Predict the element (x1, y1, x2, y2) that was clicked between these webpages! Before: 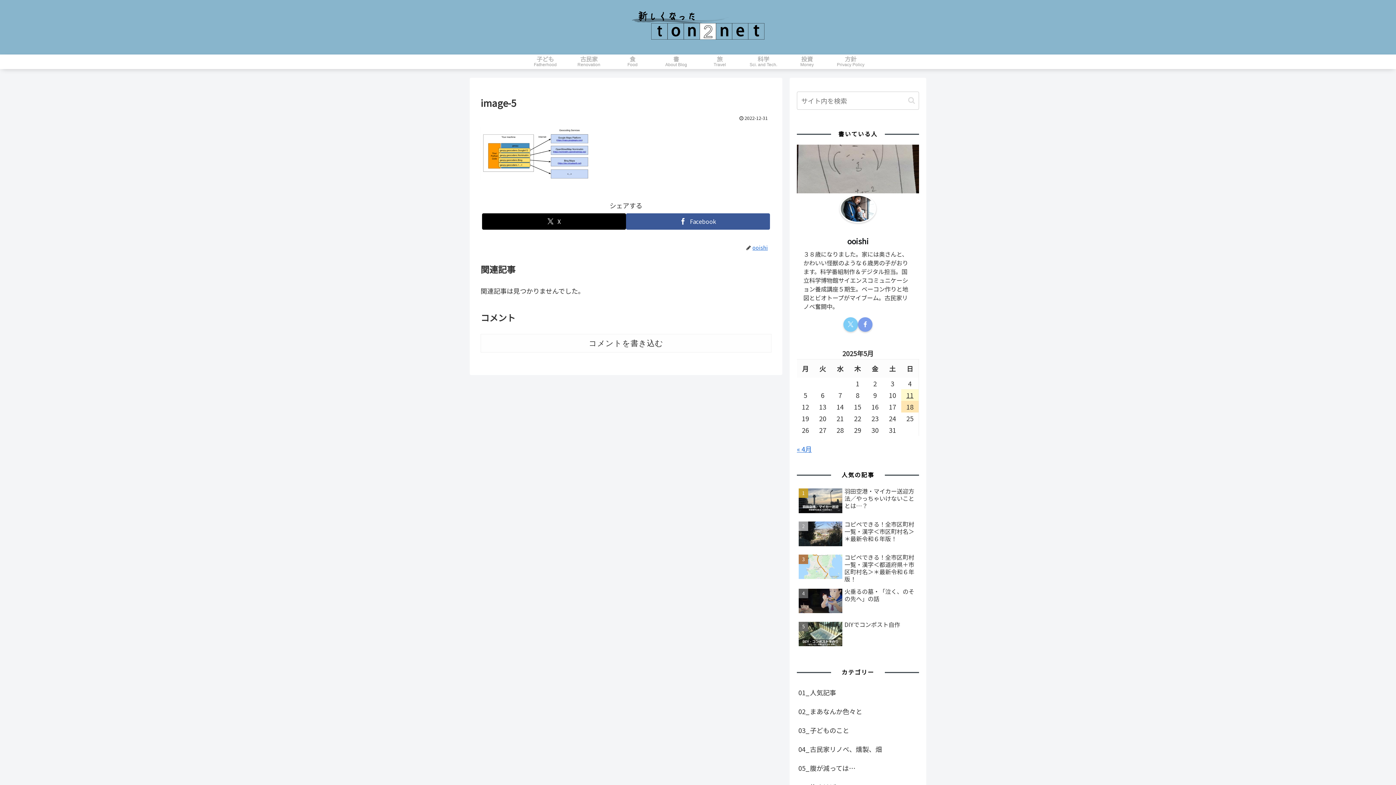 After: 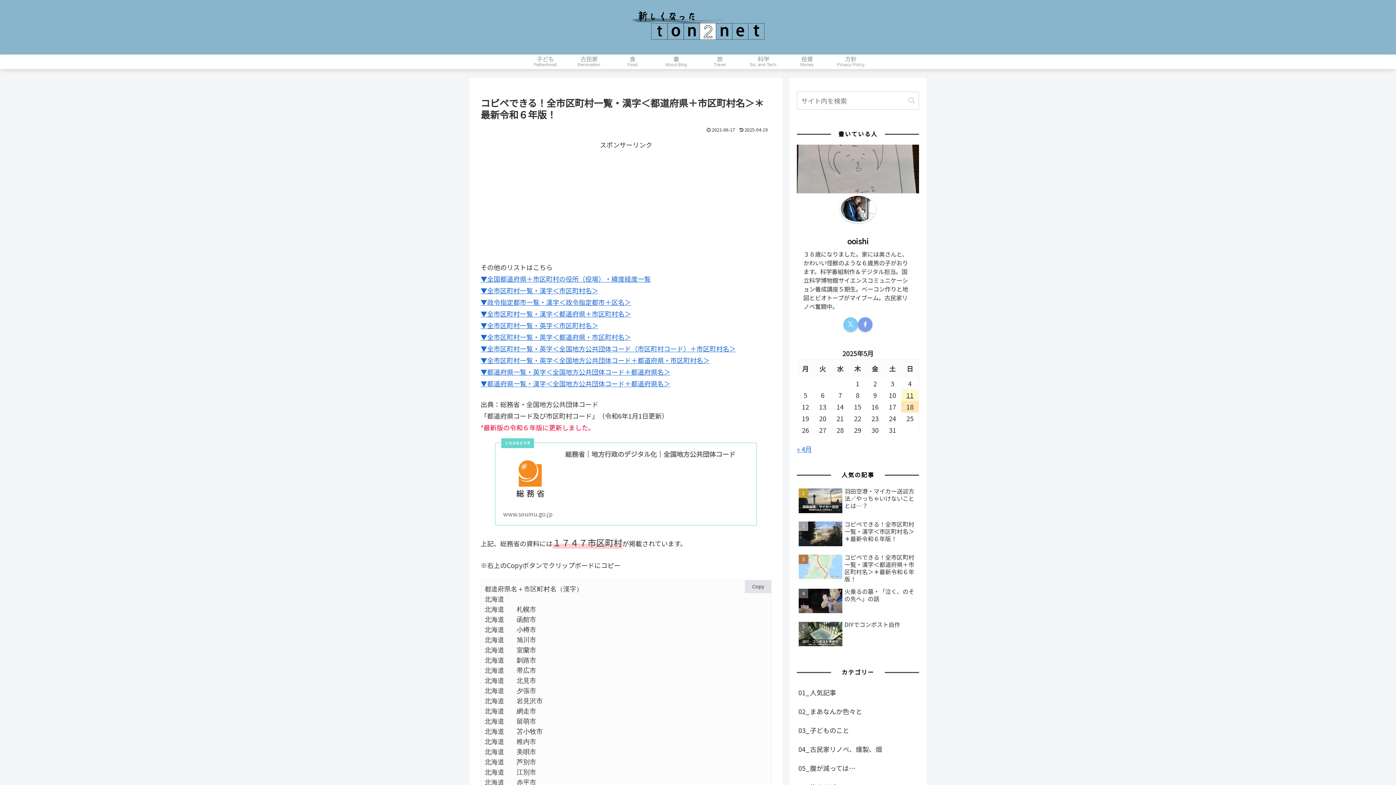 Action: bbox: (797, 551, 919, 584) label: コピペできる！全市区町村一覧・漢字＜都道府県＋市区町村名＞＊最新令和６年版！